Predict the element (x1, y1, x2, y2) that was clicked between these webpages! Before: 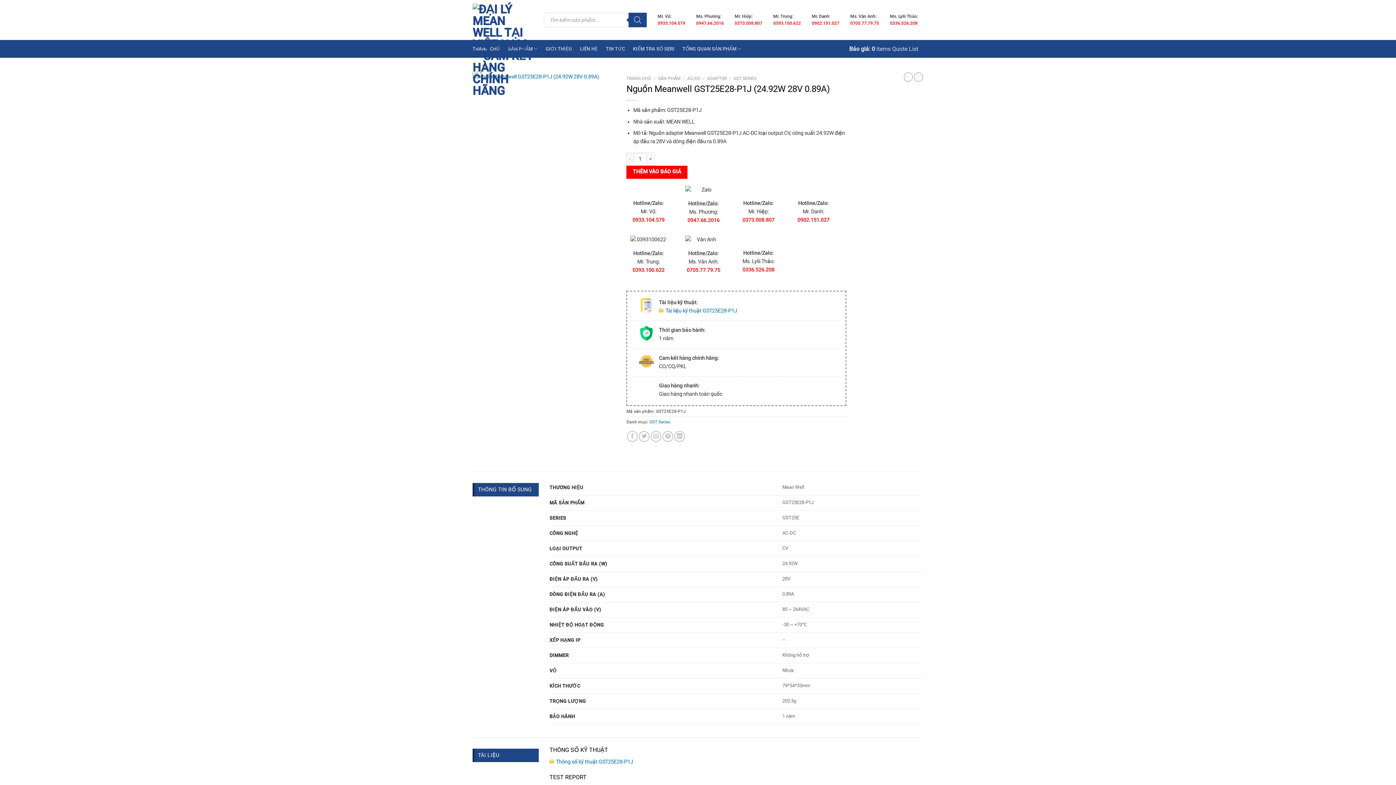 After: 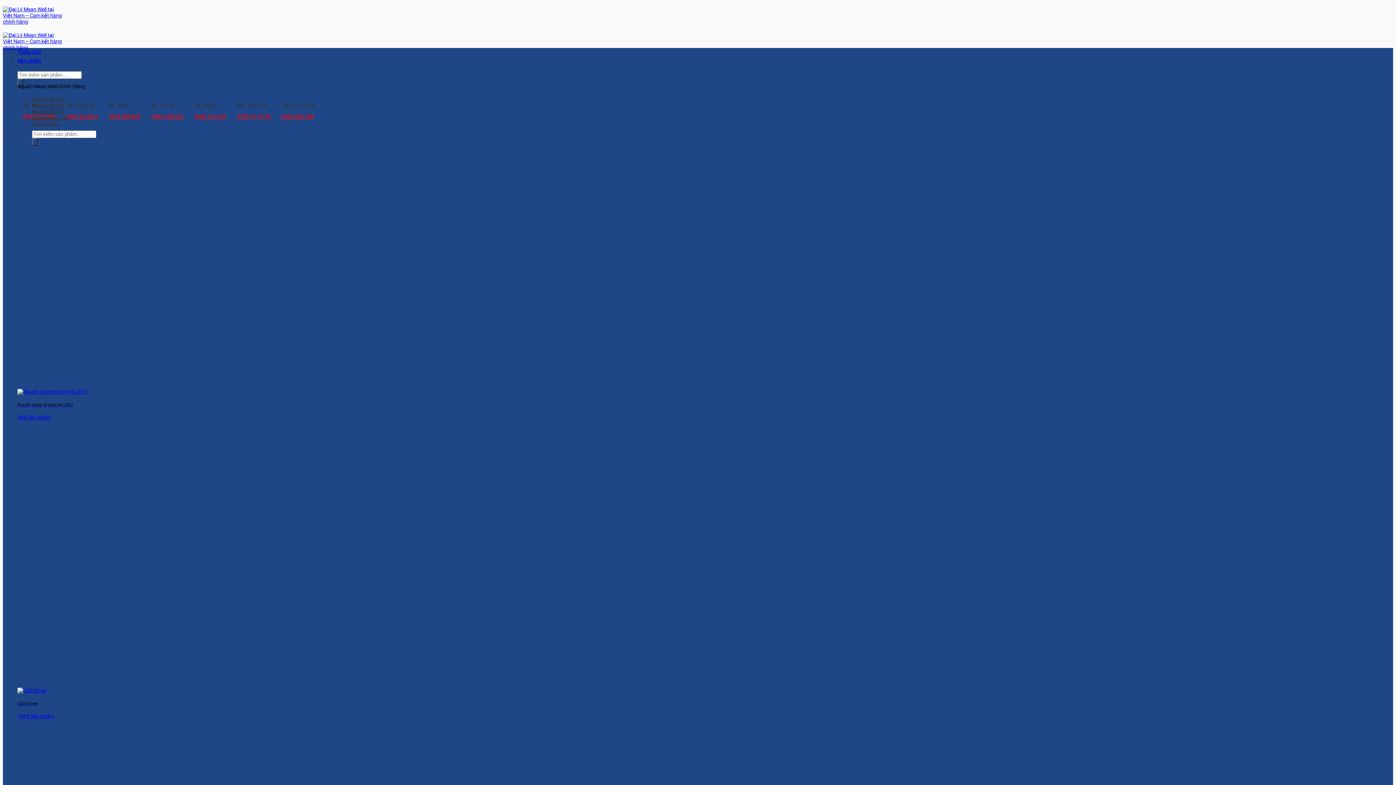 Action: label: ADAPTOR bbox: (707, 76, 727, 81)